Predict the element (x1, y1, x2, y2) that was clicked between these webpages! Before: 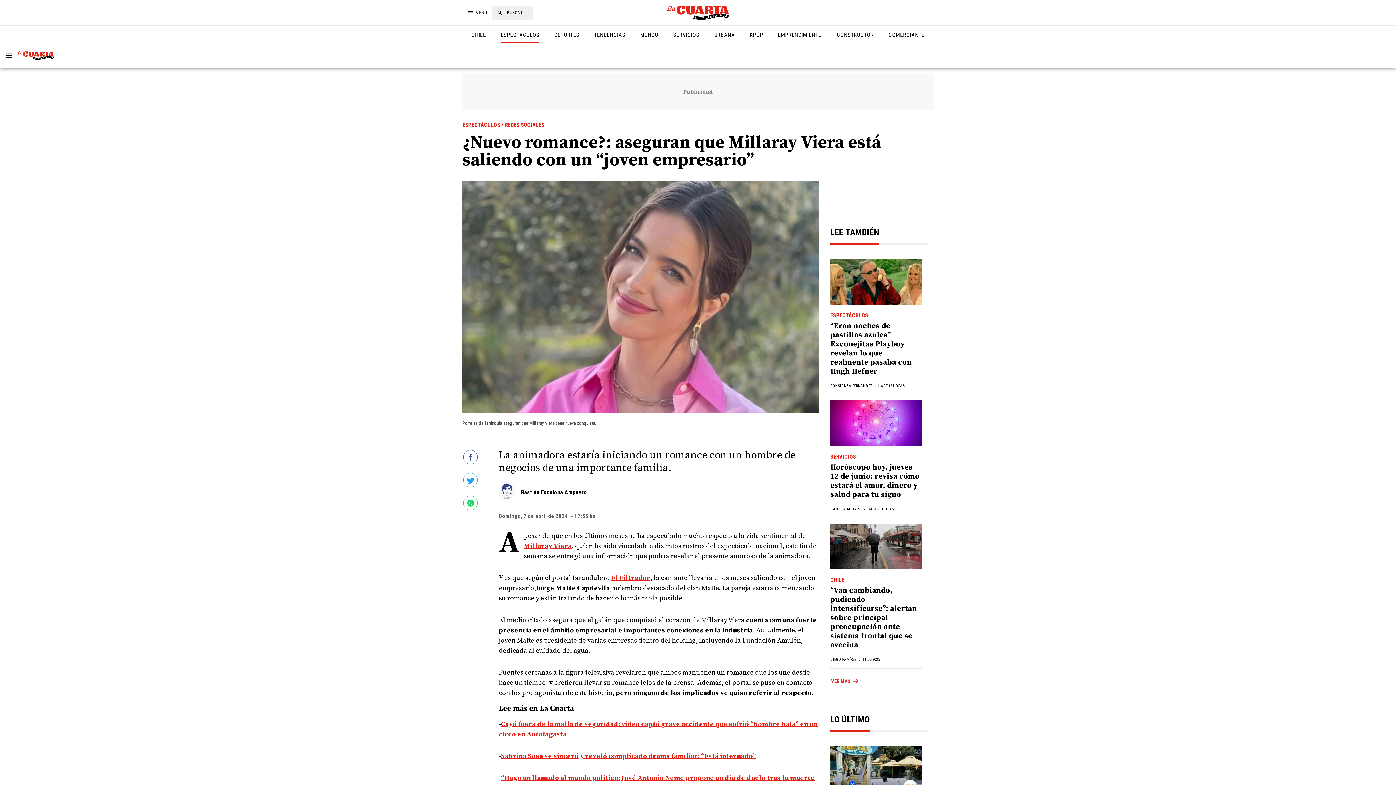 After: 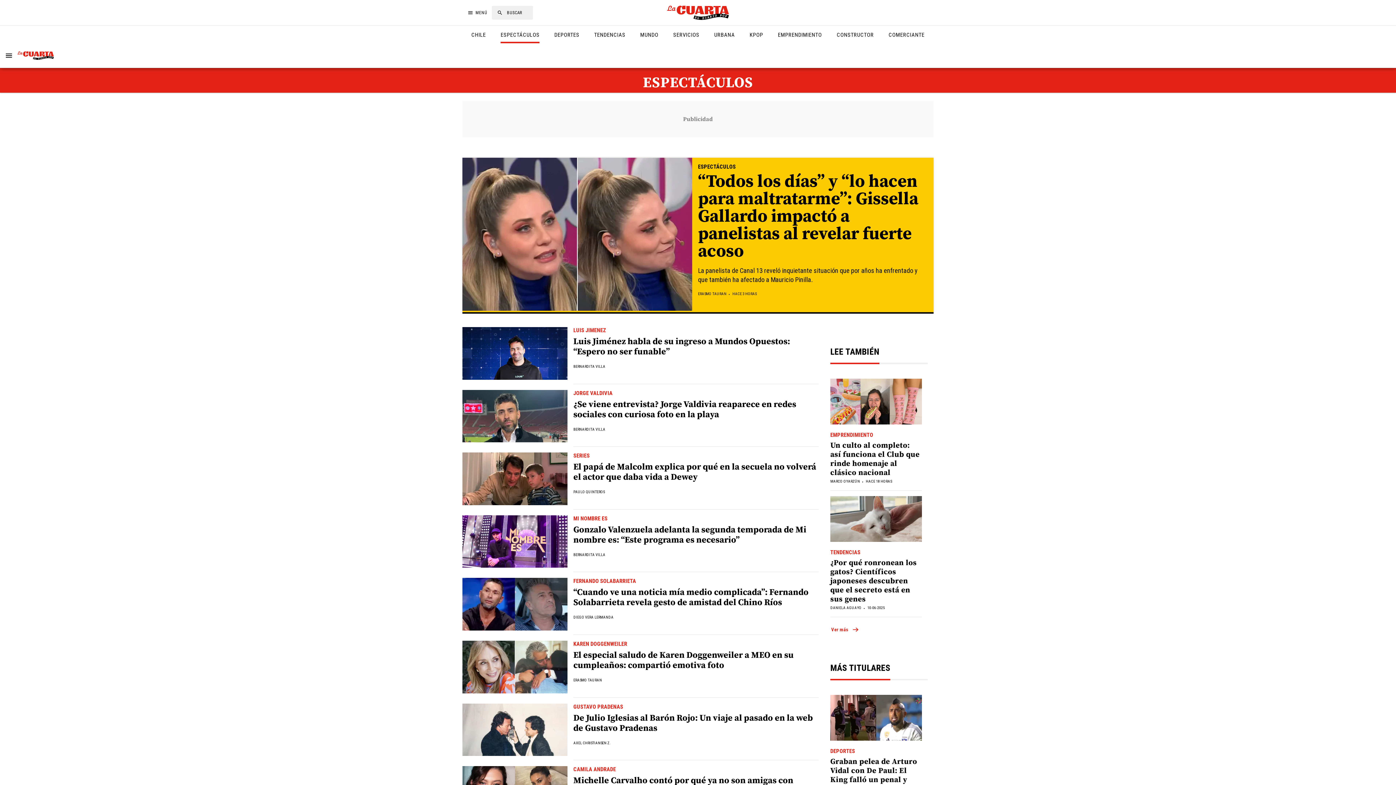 Action: label: ESPECTÁCULOS bbox: (500, 31, 545, 43)